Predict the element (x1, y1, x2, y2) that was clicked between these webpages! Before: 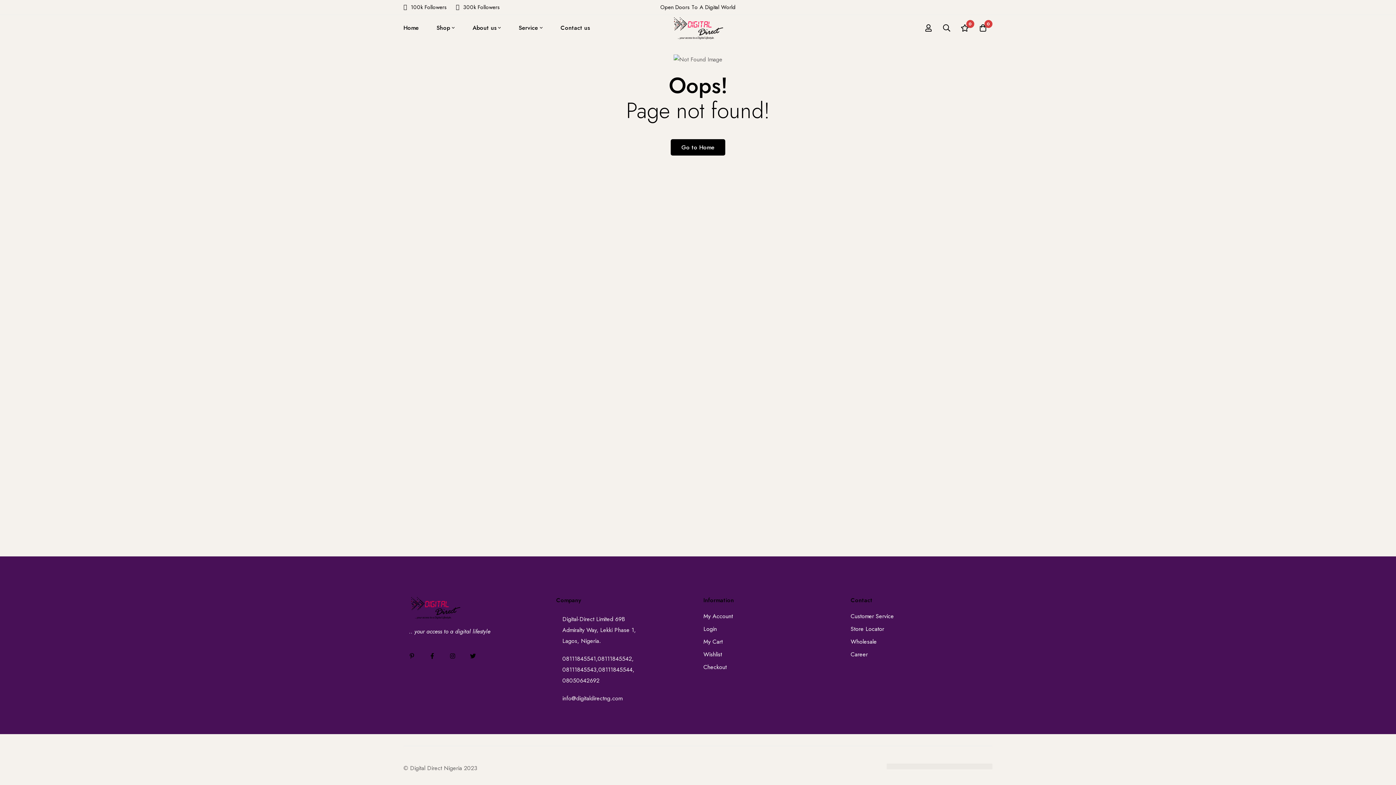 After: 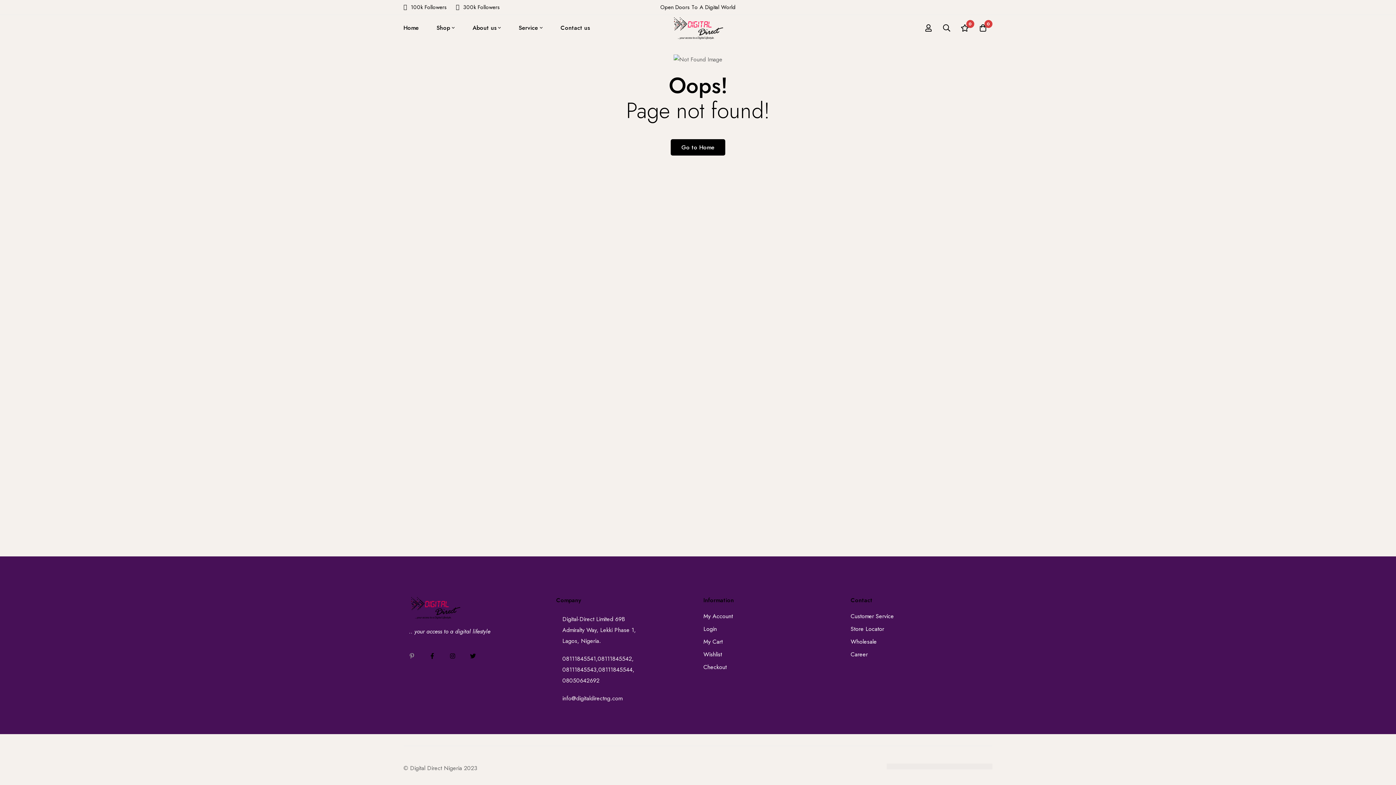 Action: label: Linkedin bbox: (409, 653, 414, 659)